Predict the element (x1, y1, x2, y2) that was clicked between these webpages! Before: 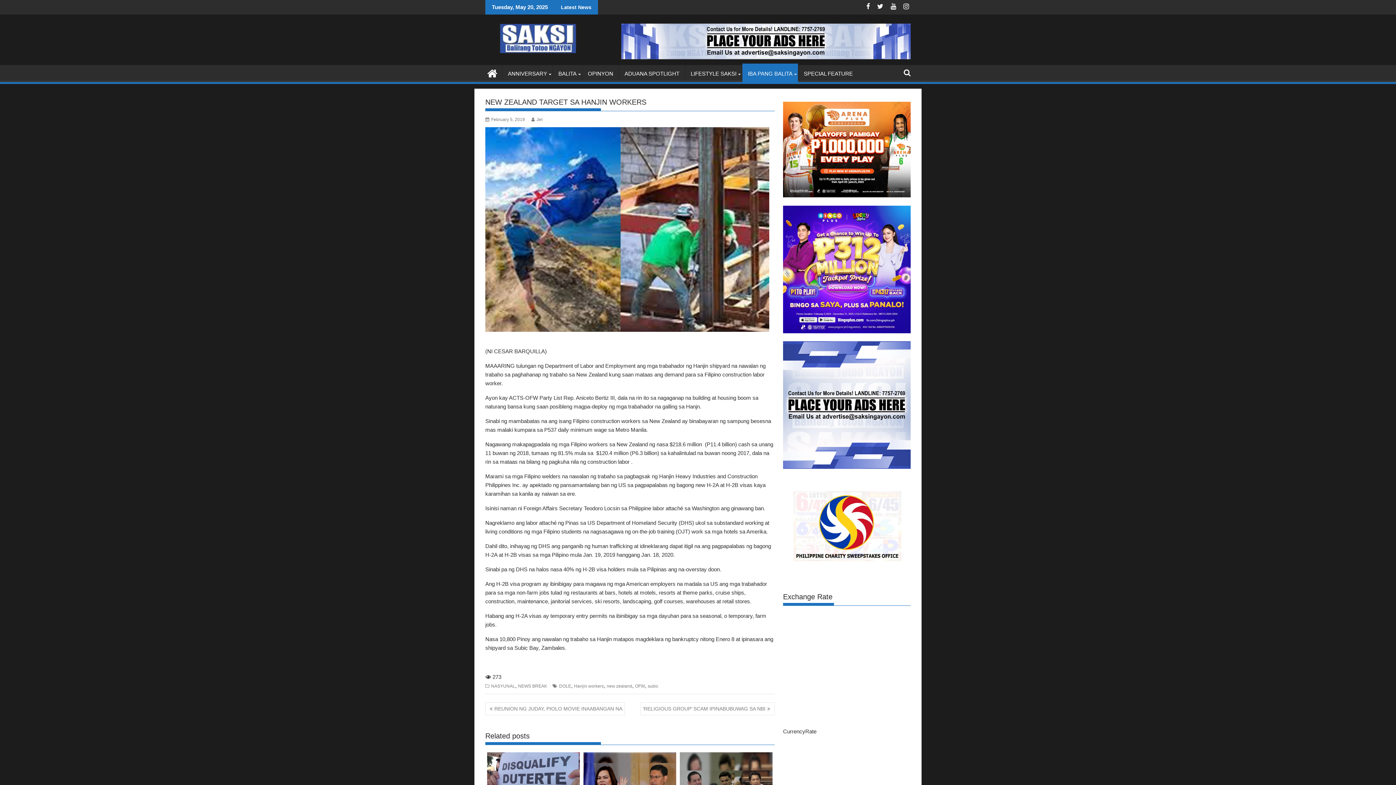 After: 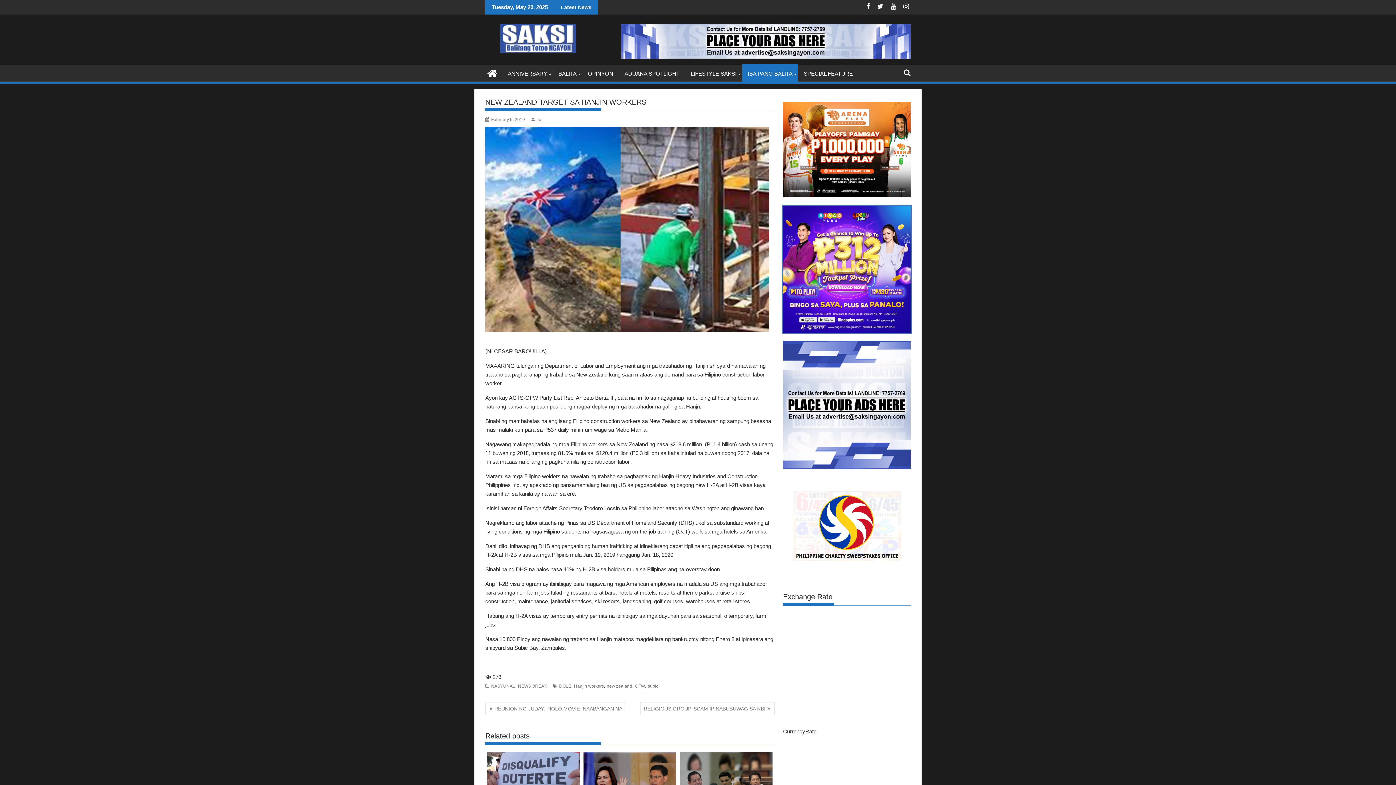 Action: bbox: (783, 205, 910, 333)